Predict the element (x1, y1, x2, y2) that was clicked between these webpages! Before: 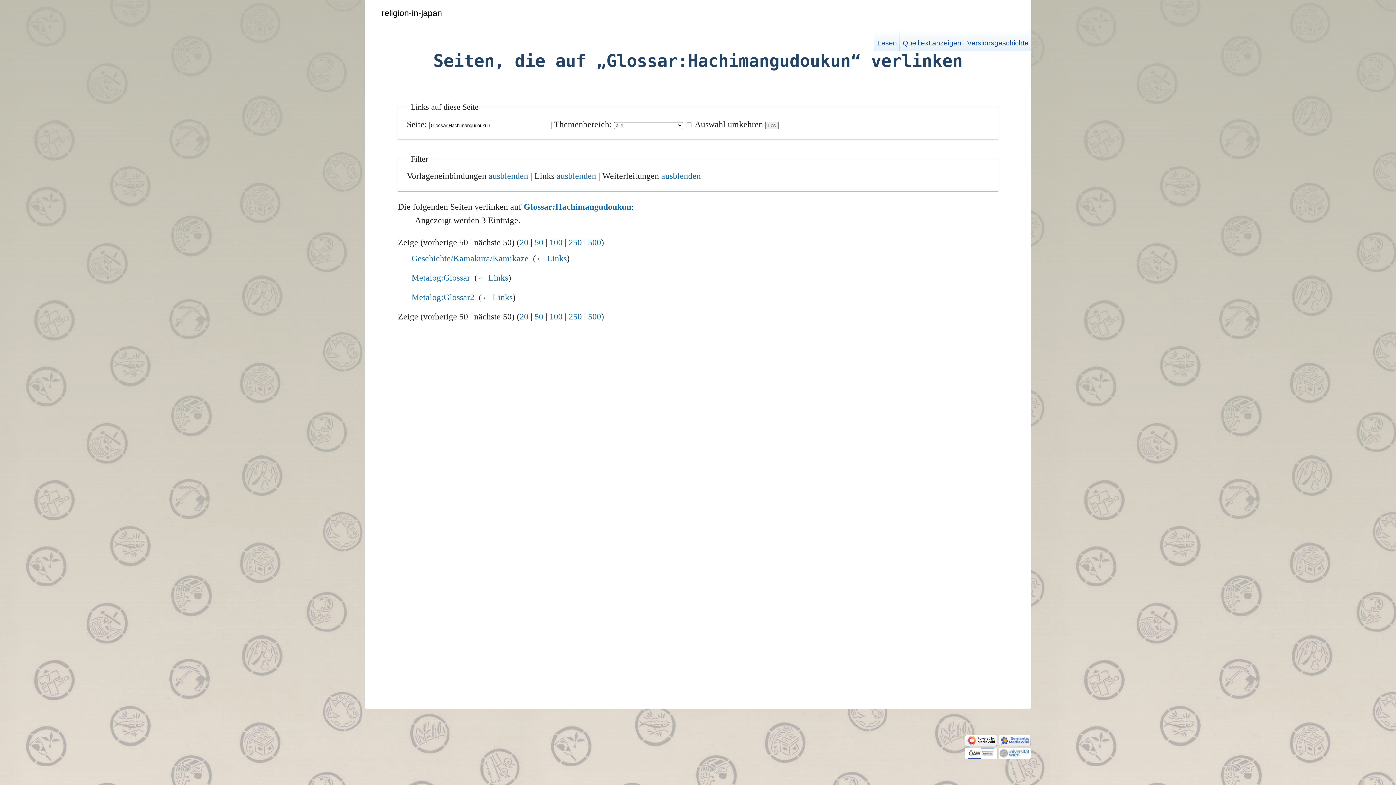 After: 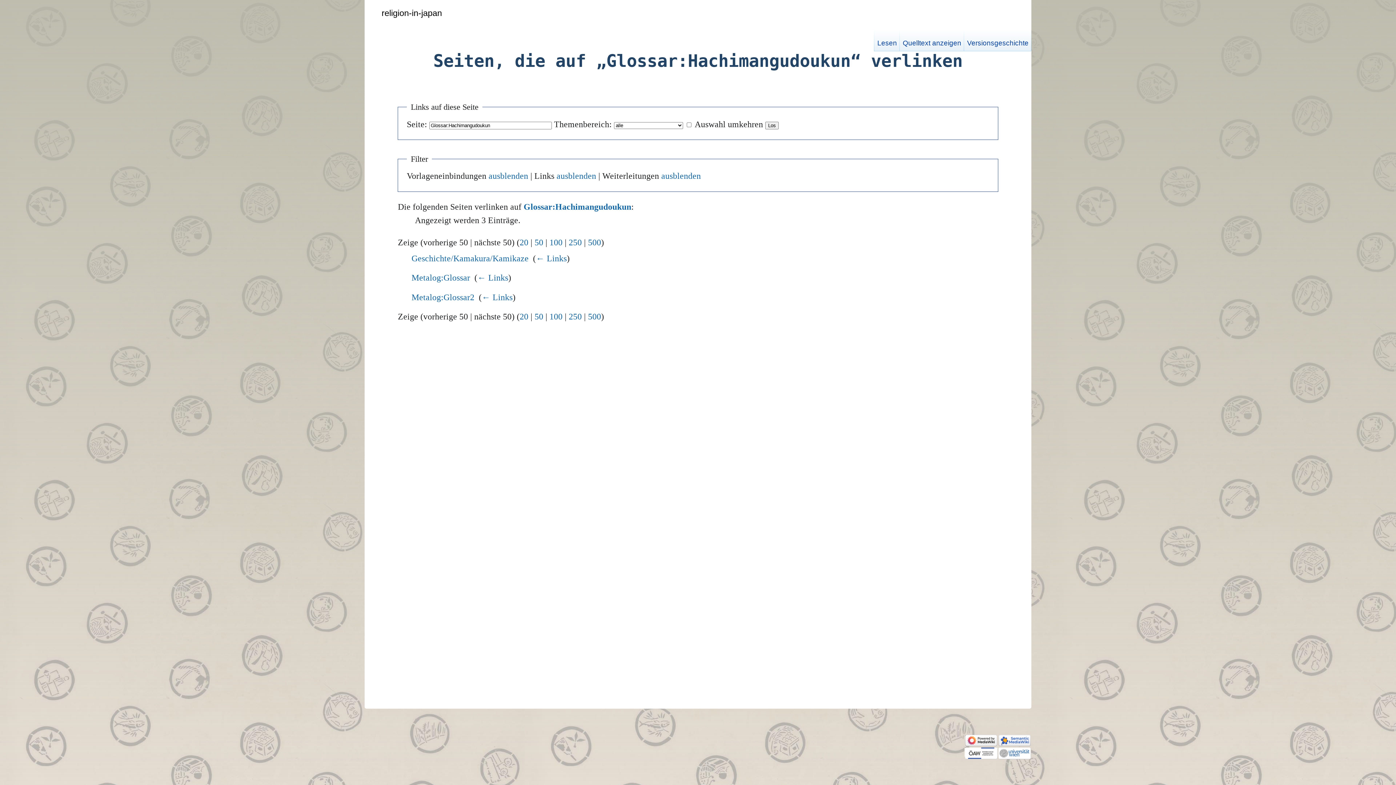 Action: bbox: (964, 748, 998, 757)